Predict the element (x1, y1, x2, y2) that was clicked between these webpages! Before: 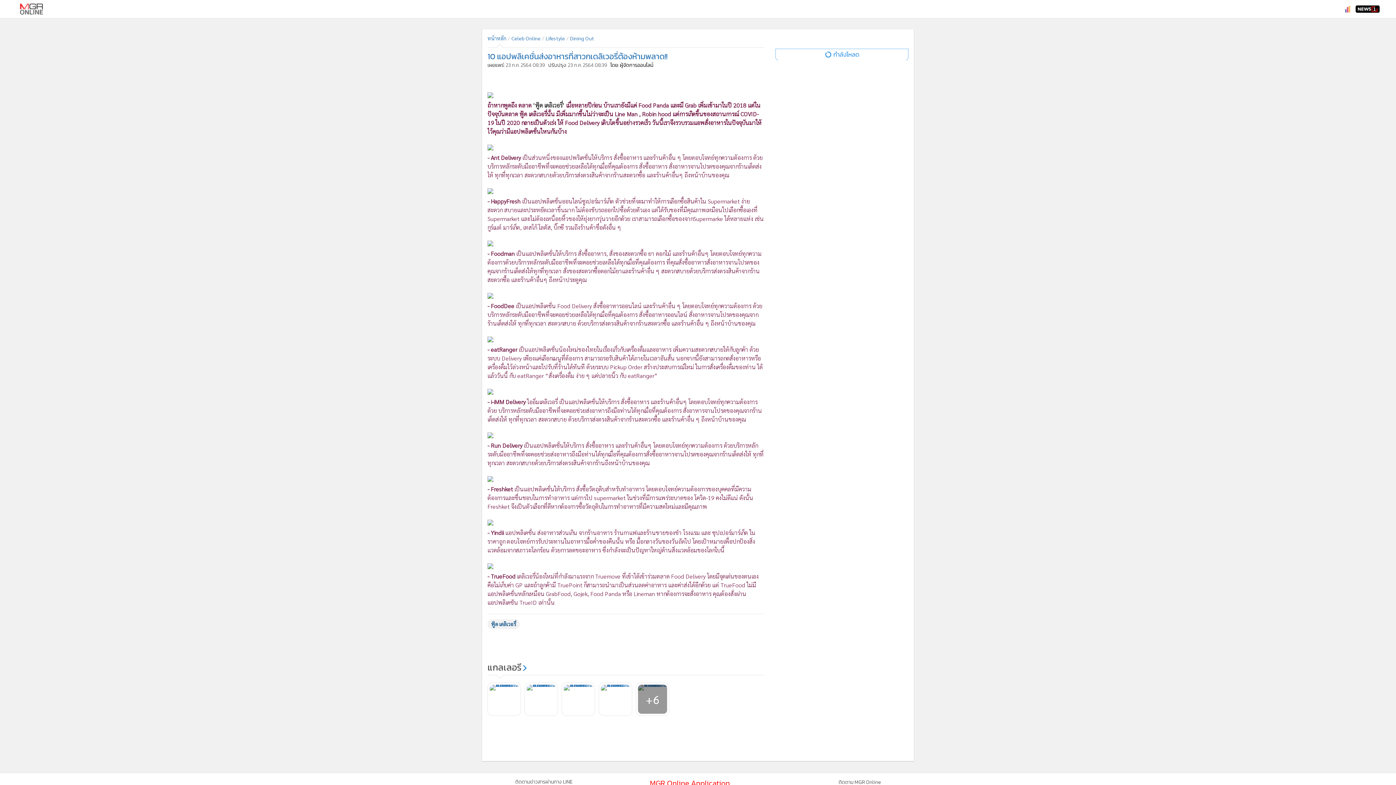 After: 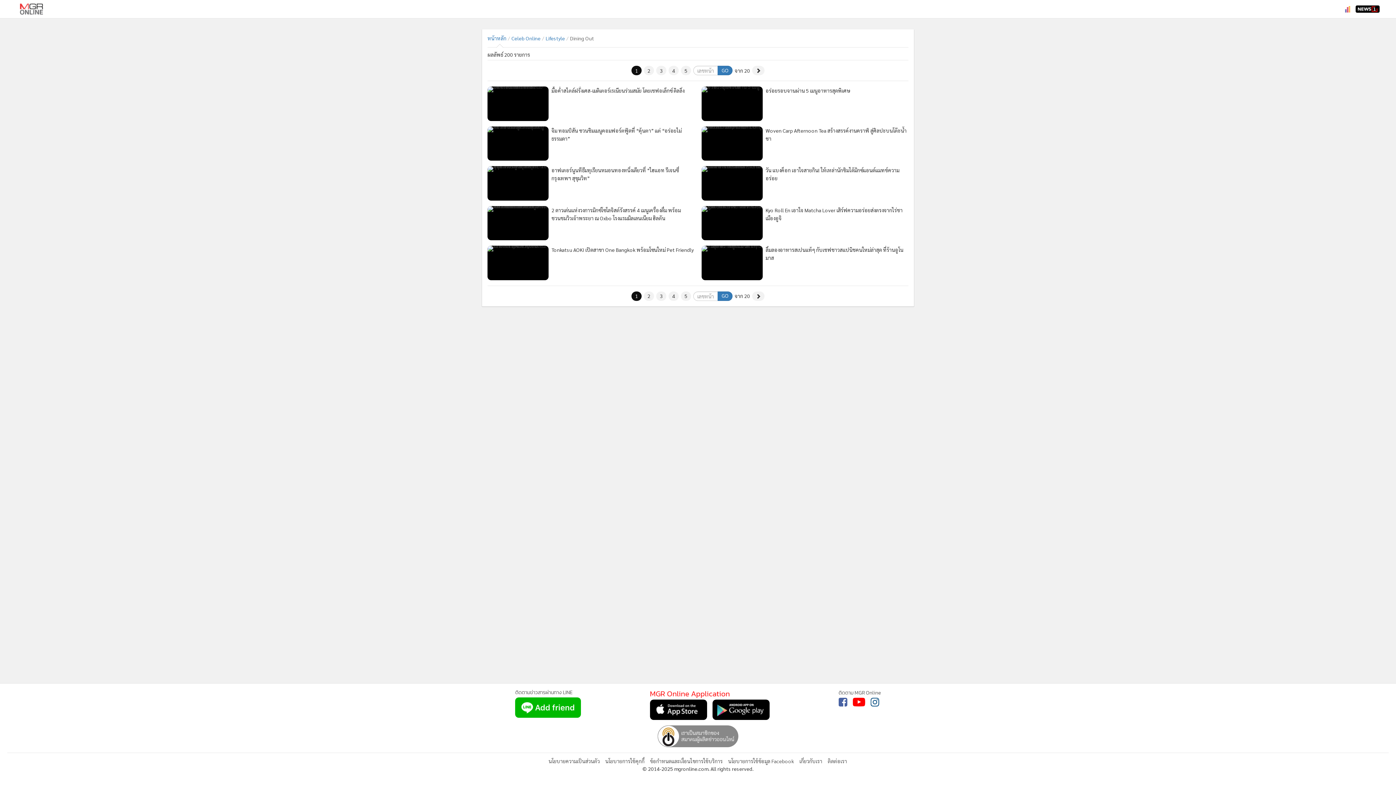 Action: bbox: (570, 34, 594, 41) label: Dining Out